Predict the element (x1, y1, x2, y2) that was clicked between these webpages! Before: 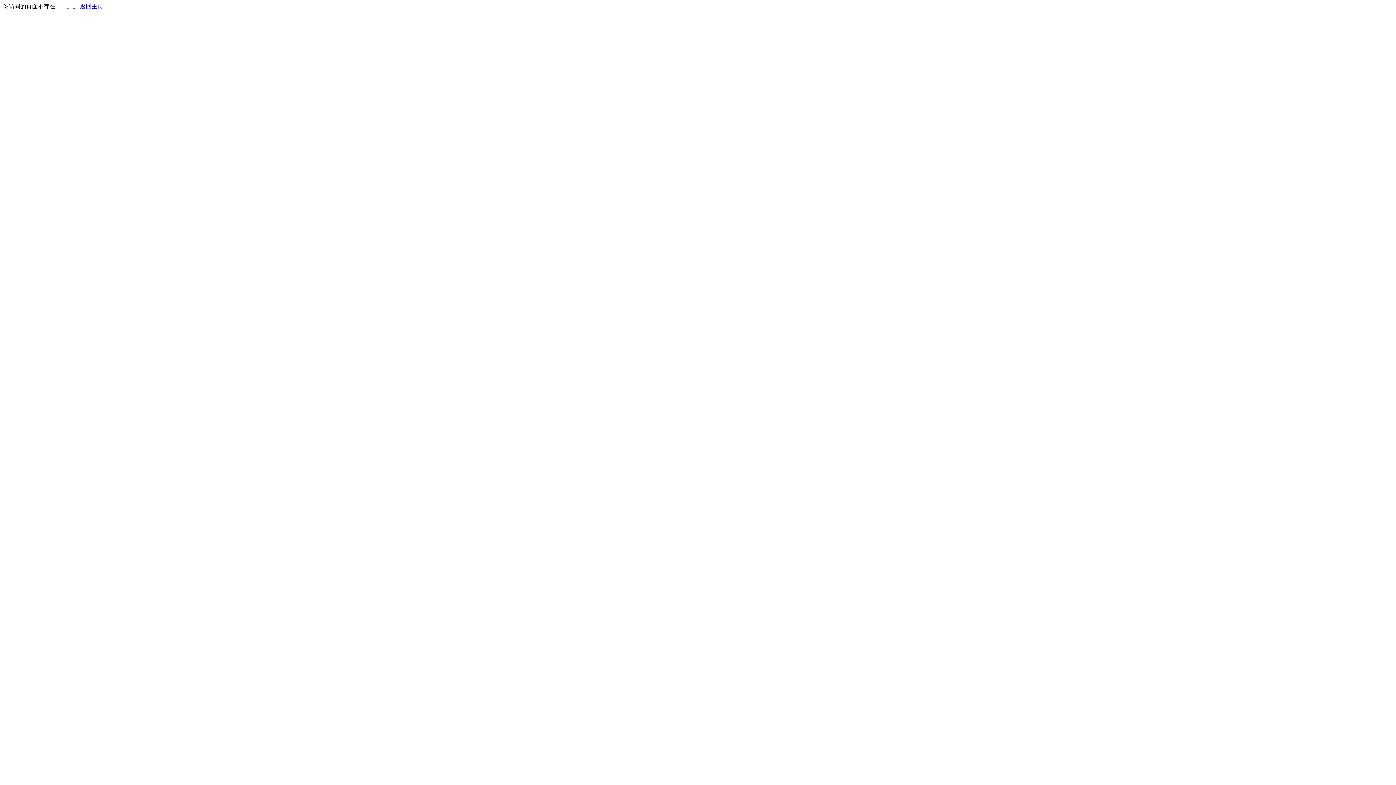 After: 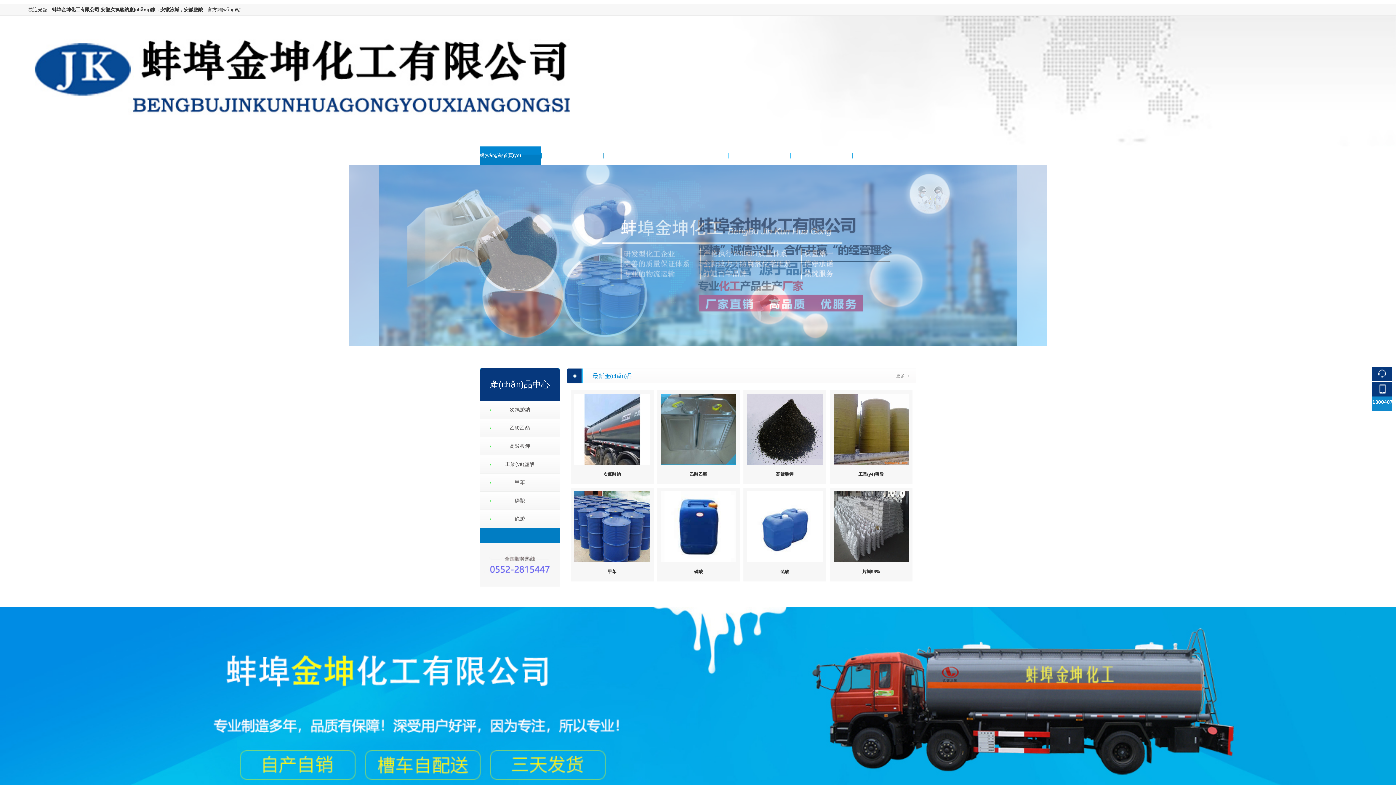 Action: bbox: (80, 3, 103, 9) label: 返回主页